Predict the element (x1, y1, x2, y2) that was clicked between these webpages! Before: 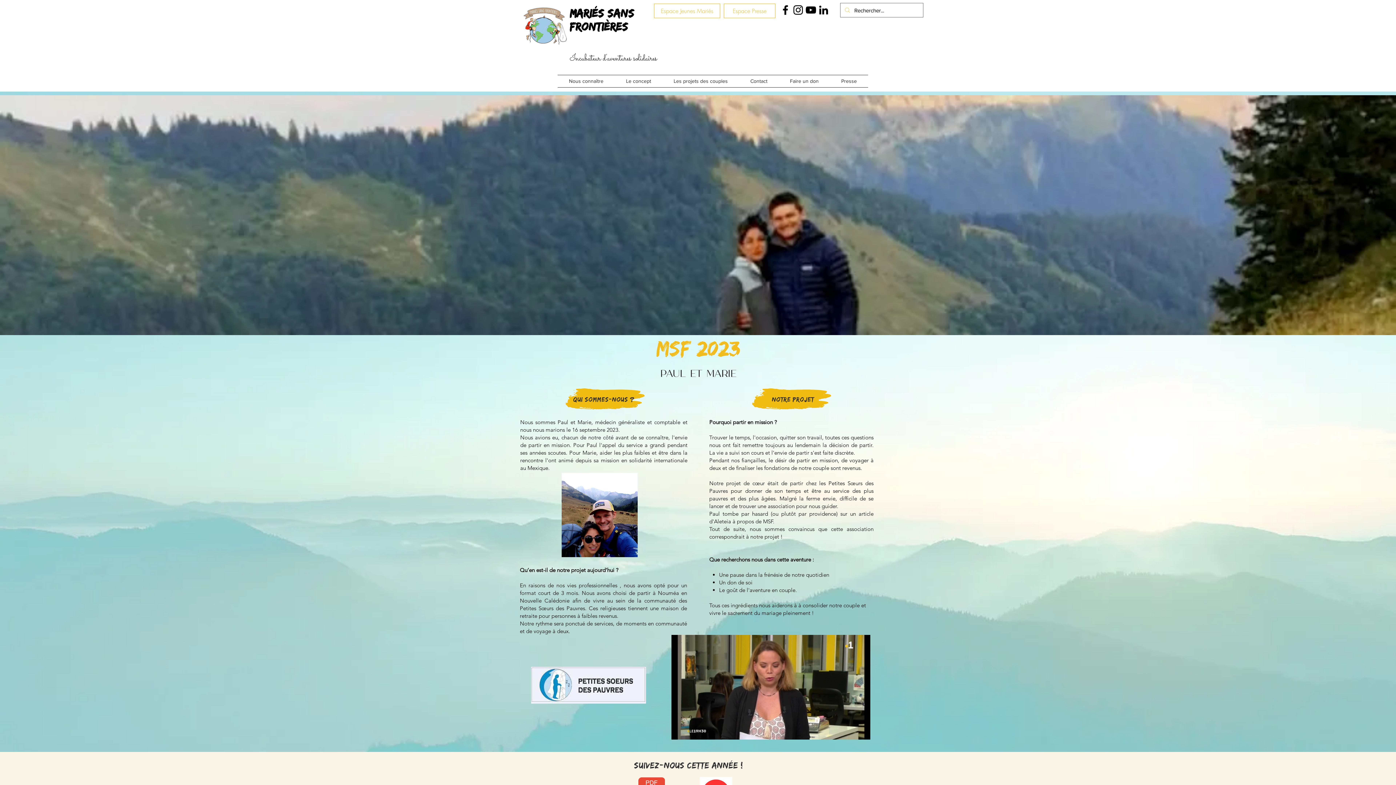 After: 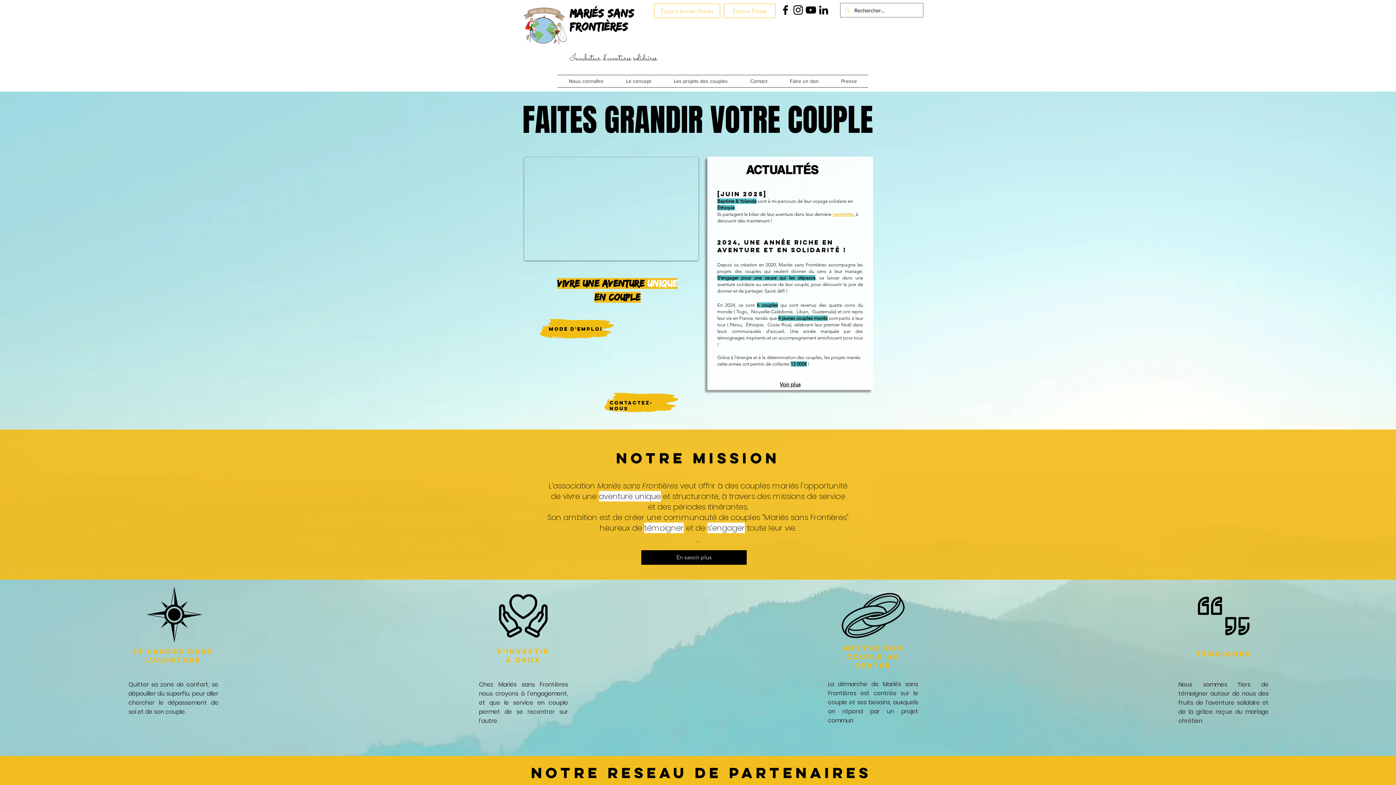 Action: label: Mariés sans Frontières bbox: (569, 6, 634, 33)